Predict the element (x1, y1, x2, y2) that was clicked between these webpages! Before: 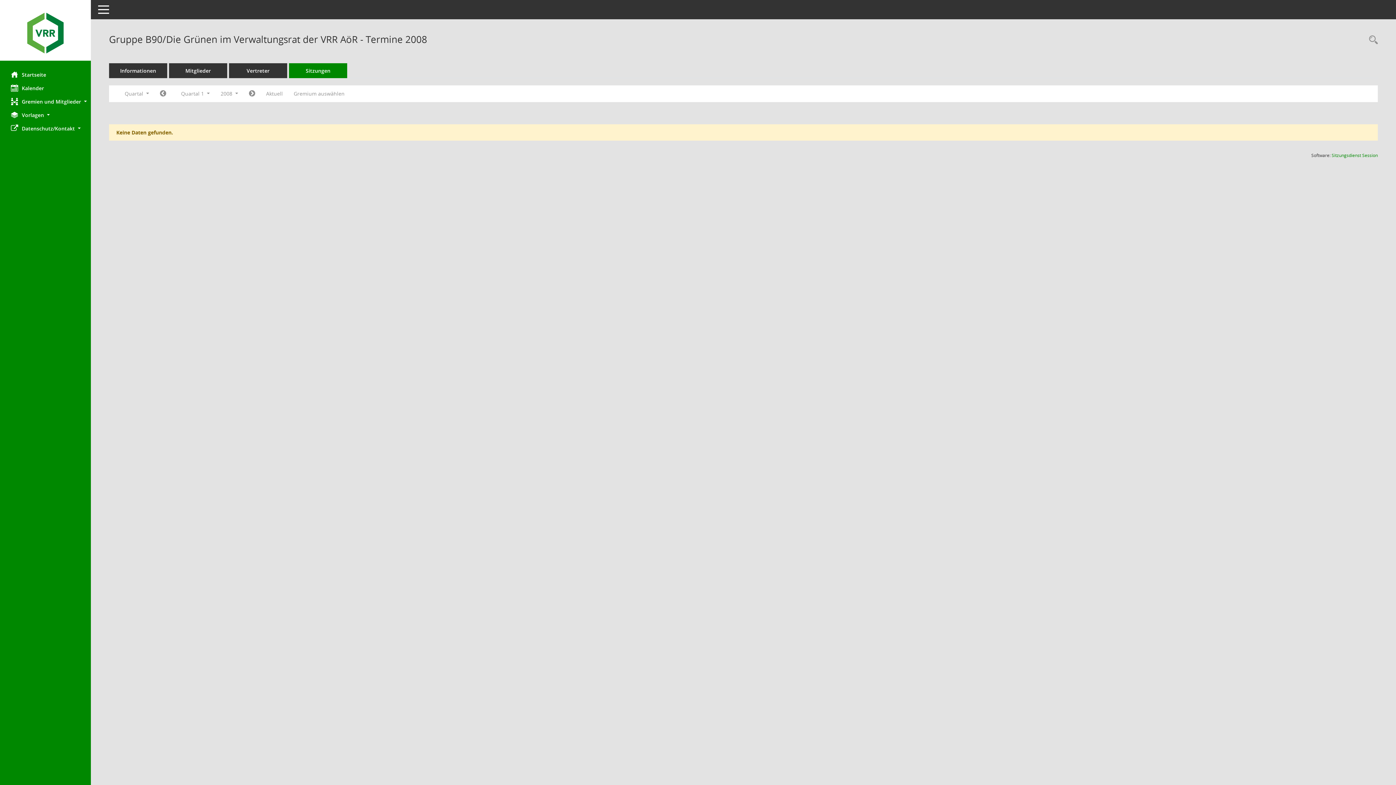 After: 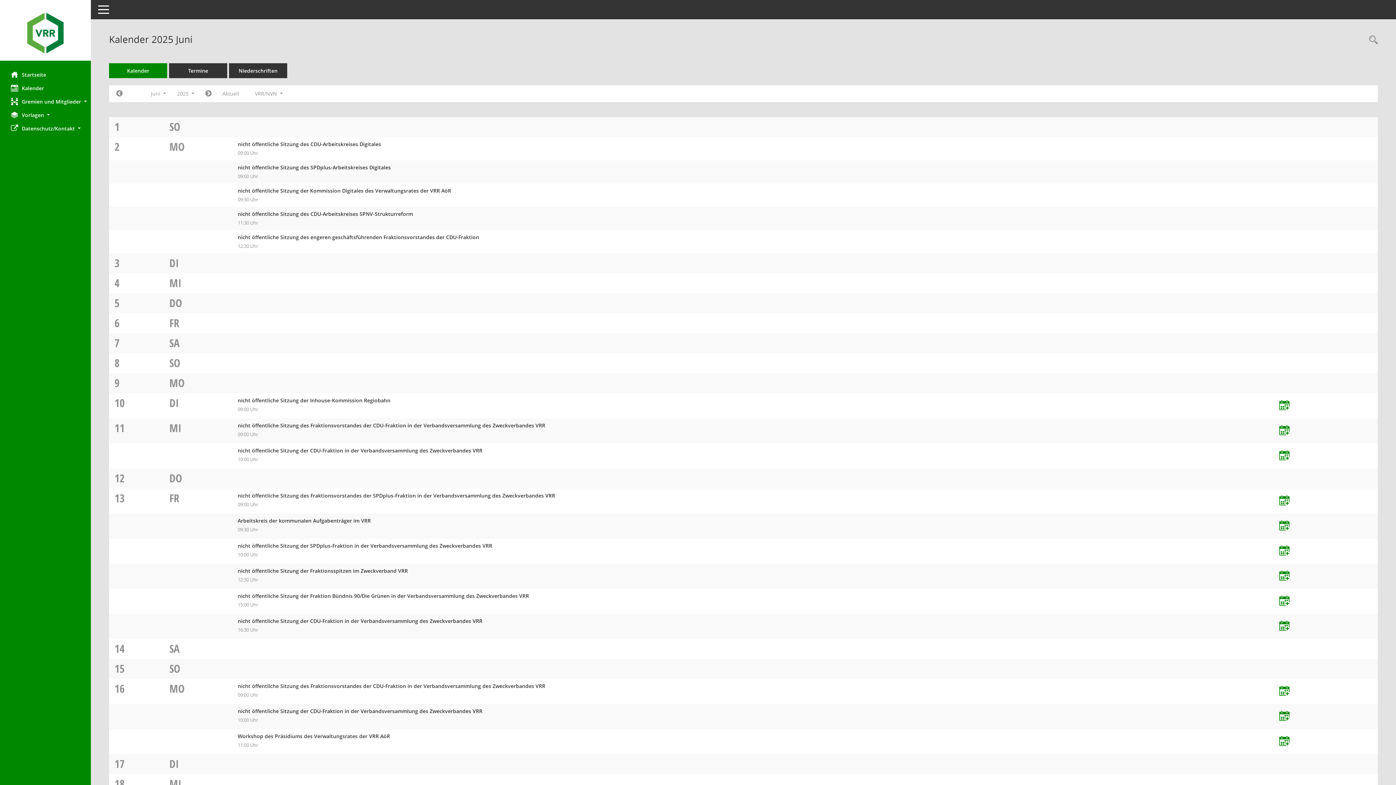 Action: label: Diese Seite enthält eine kalendarische Übersicht der Sitzungstermine für einen Monat. bbox: (0, 81, 90, 94)